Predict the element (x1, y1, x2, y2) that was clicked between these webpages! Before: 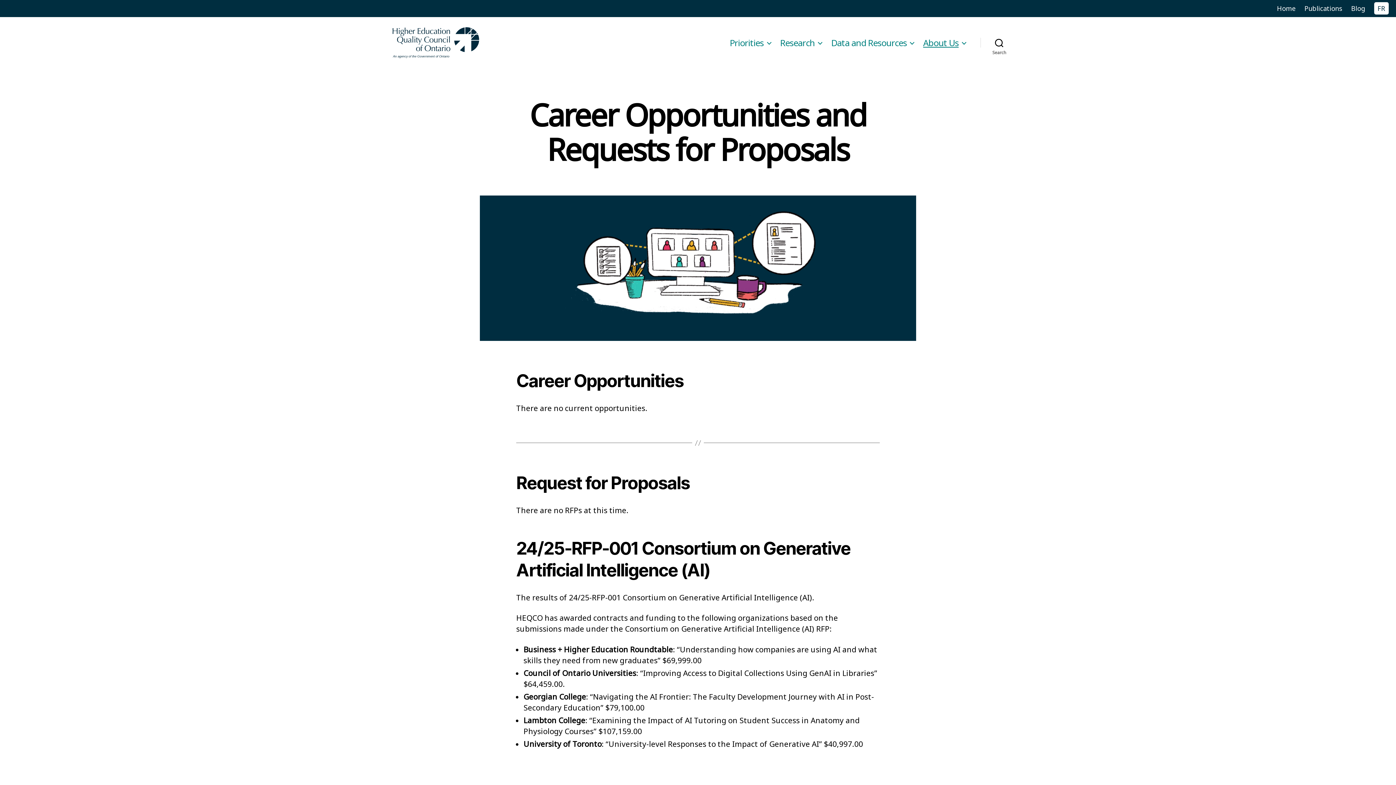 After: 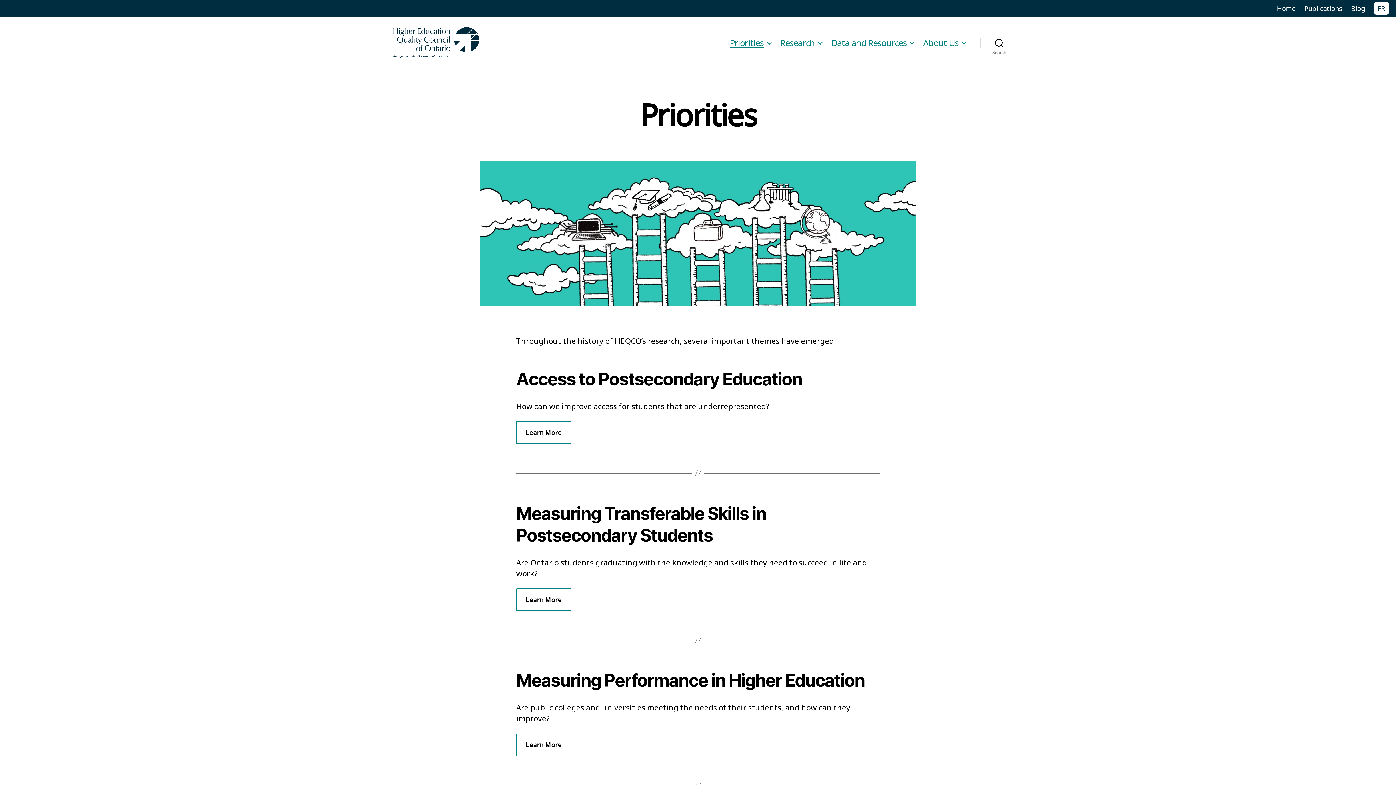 Action: label: Priorities bbox: (729, 37, 771, 47)